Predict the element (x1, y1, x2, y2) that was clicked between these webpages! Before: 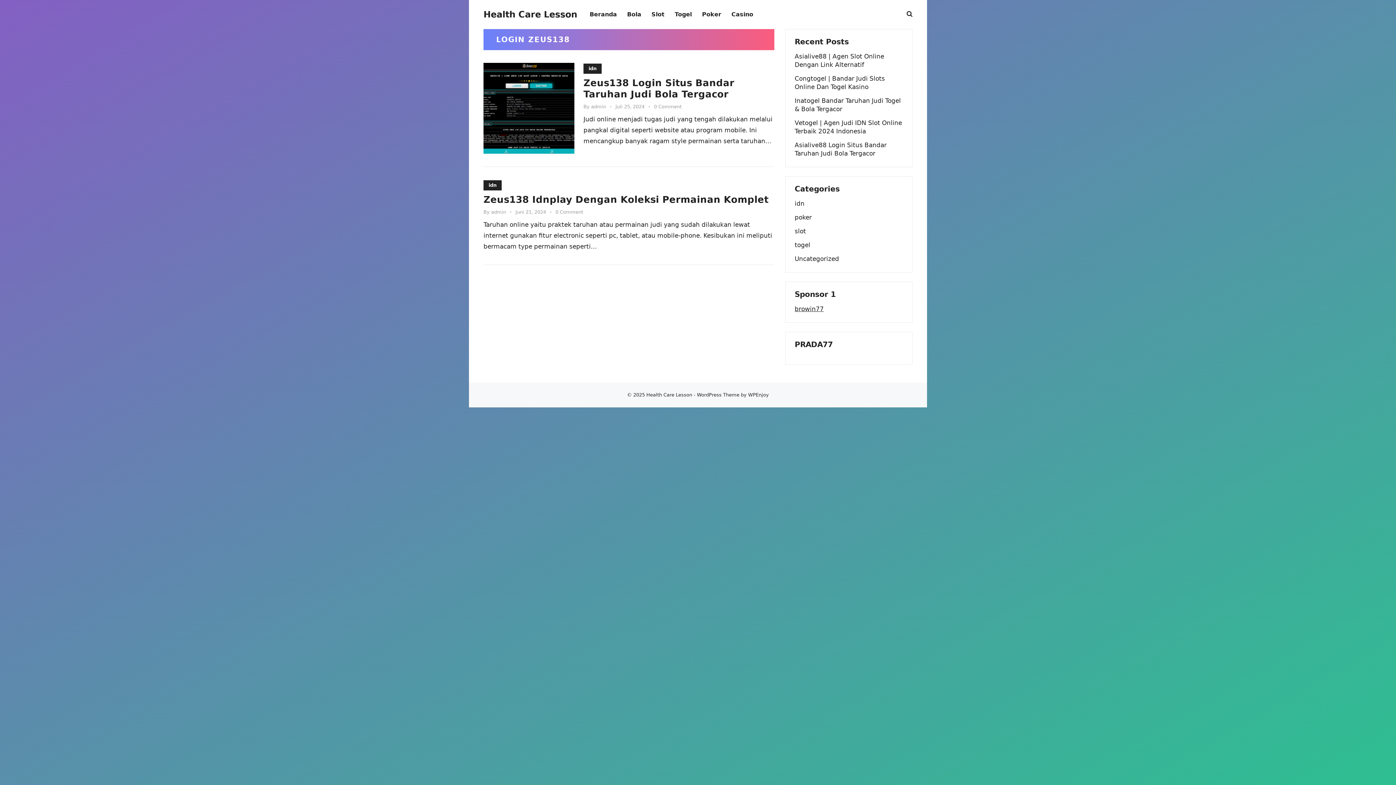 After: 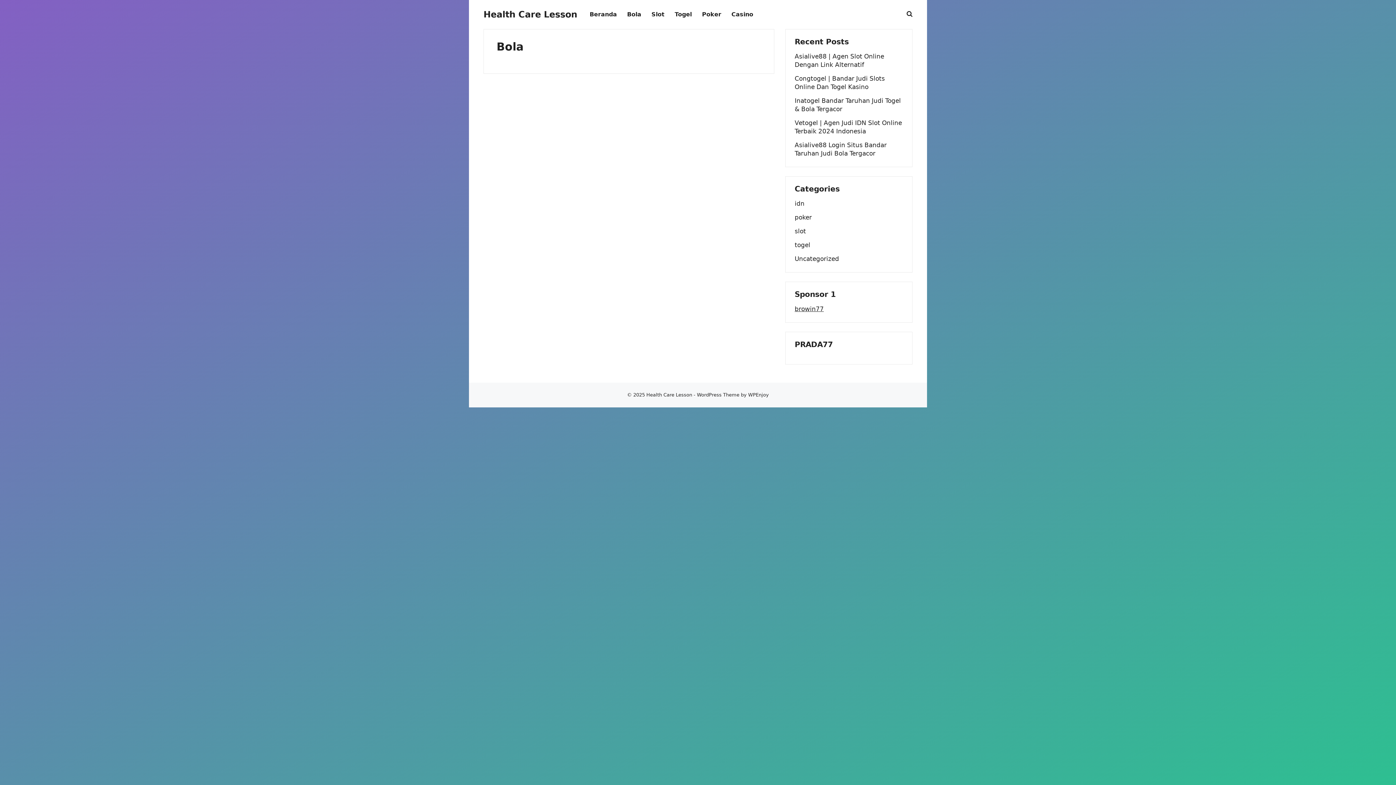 Action: label: Bola bbox: (622, 3, 646, 25)